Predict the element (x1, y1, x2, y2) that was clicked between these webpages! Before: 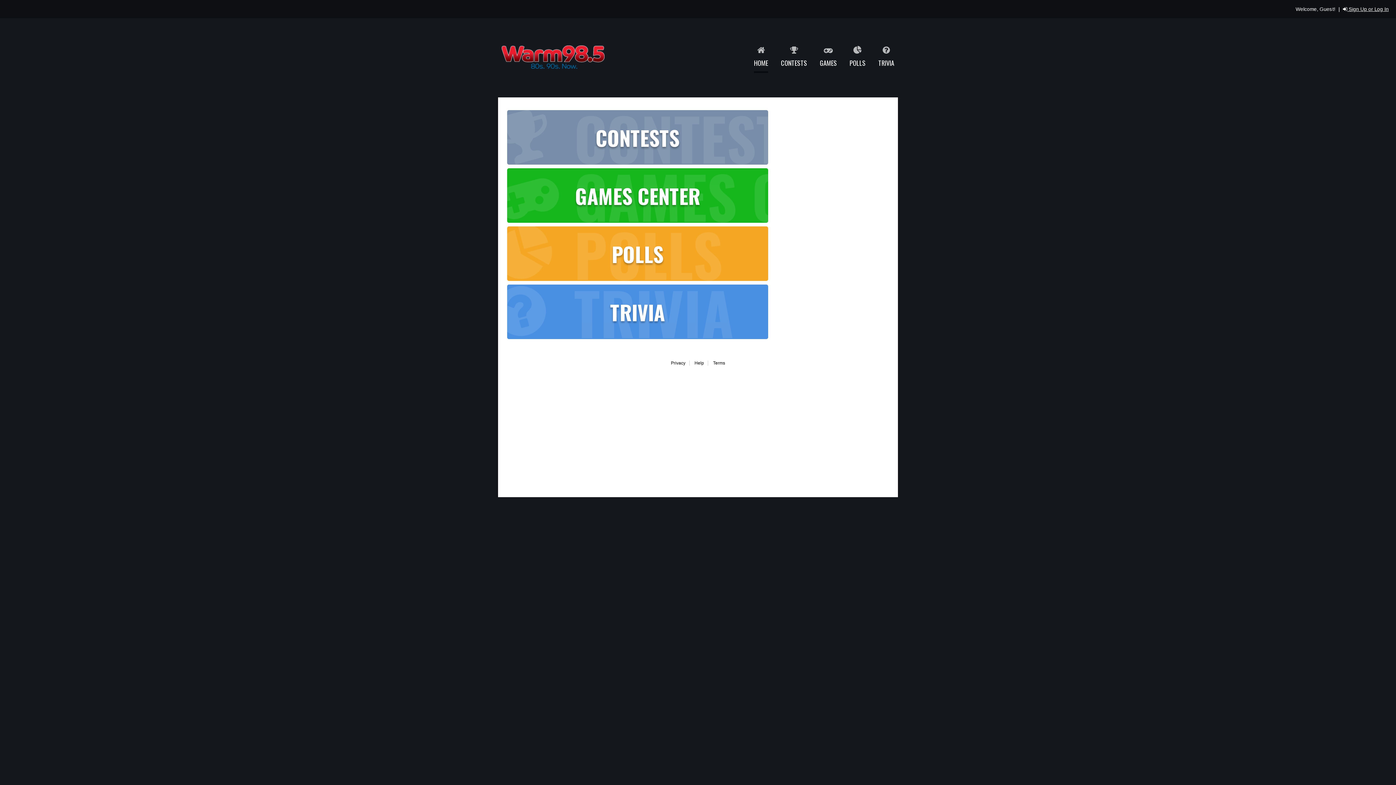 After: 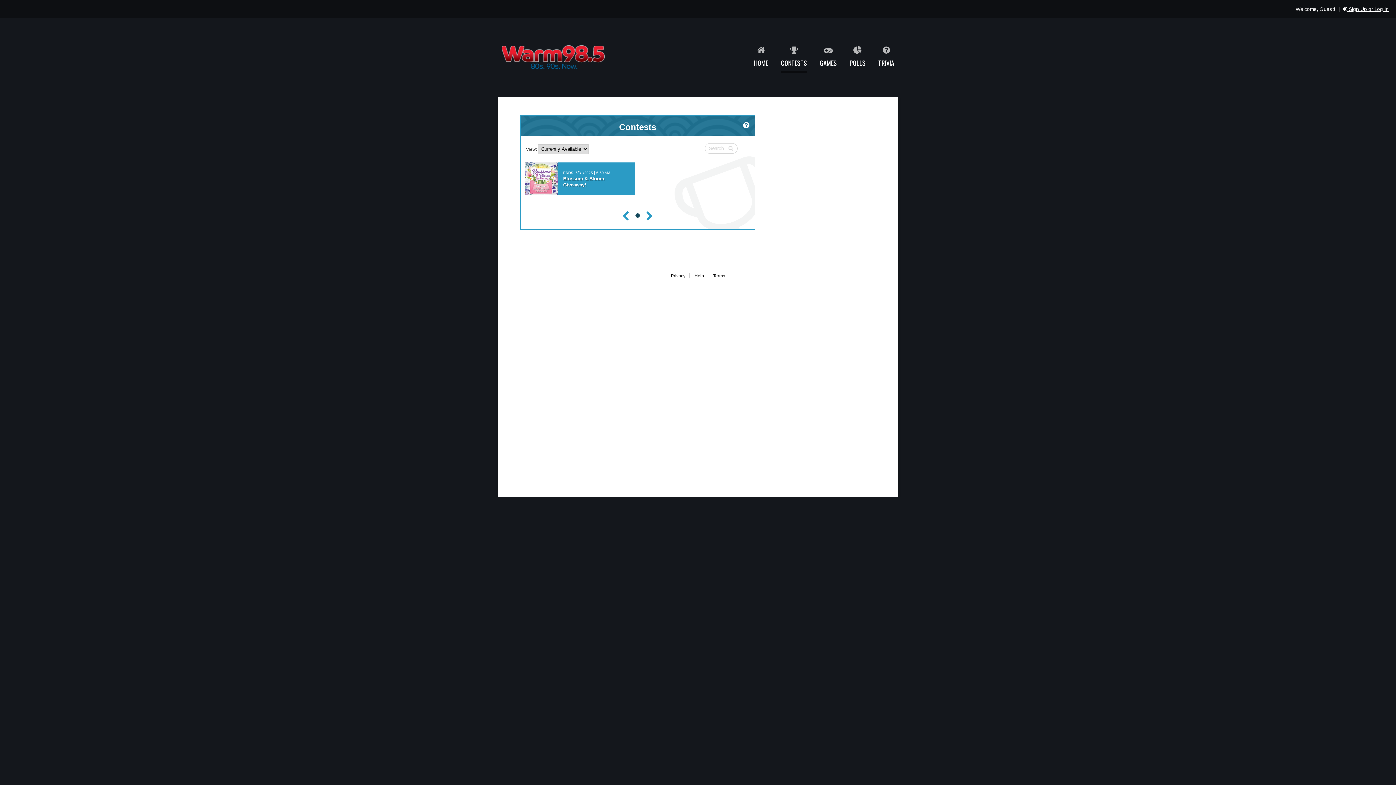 Action: bbox: (781, 46, 807, 69) label: CONTESTS